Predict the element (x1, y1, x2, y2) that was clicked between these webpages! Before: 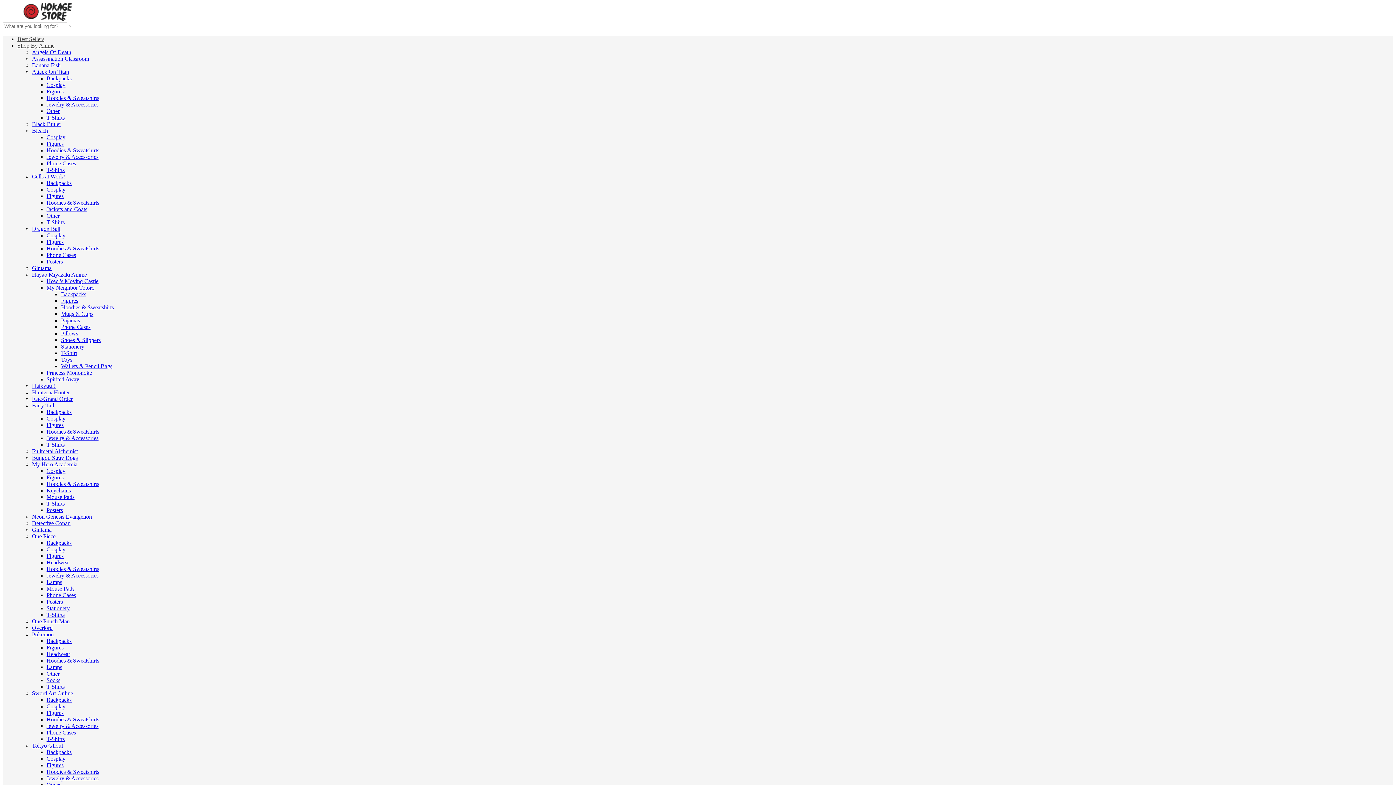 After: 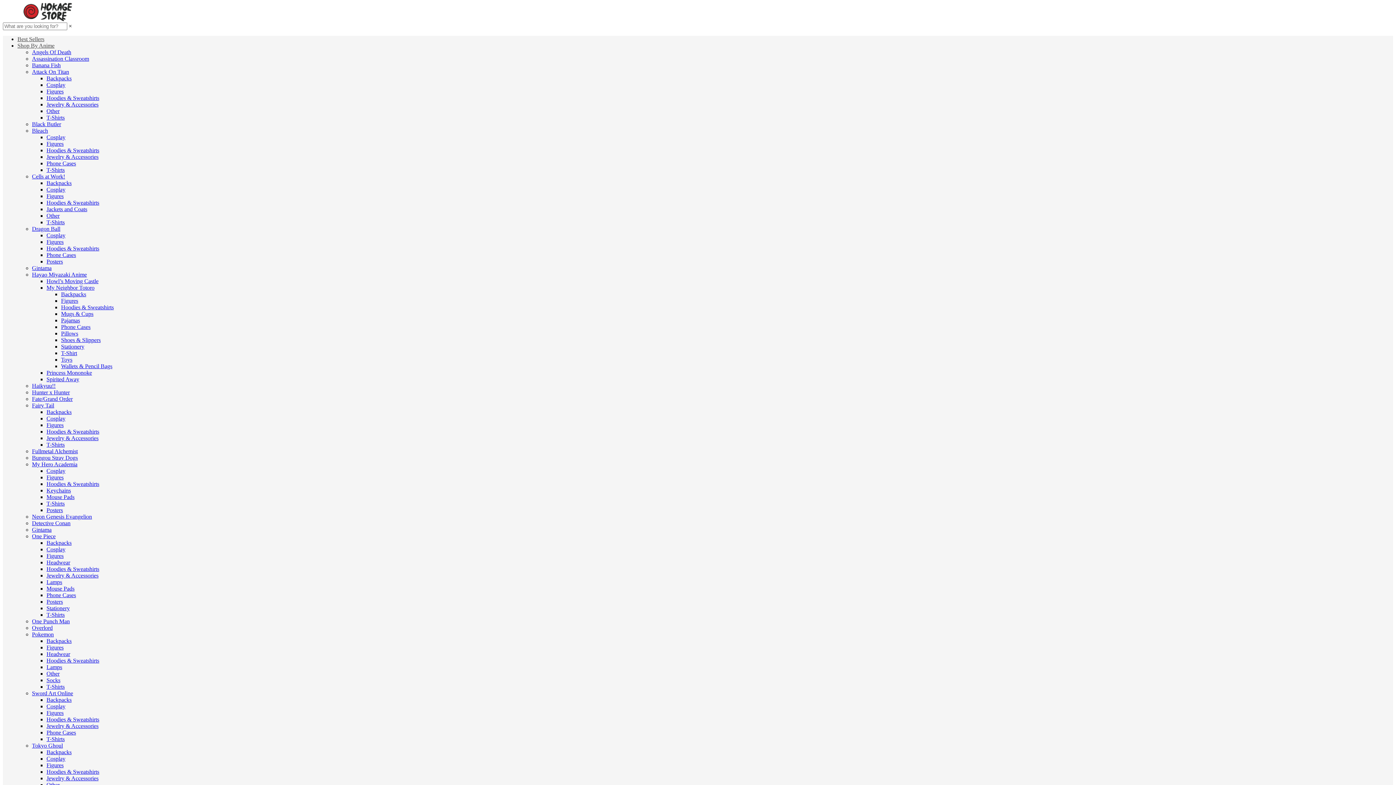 Action: label: Shop By Anime bbox: (17, 42, 54, 48)